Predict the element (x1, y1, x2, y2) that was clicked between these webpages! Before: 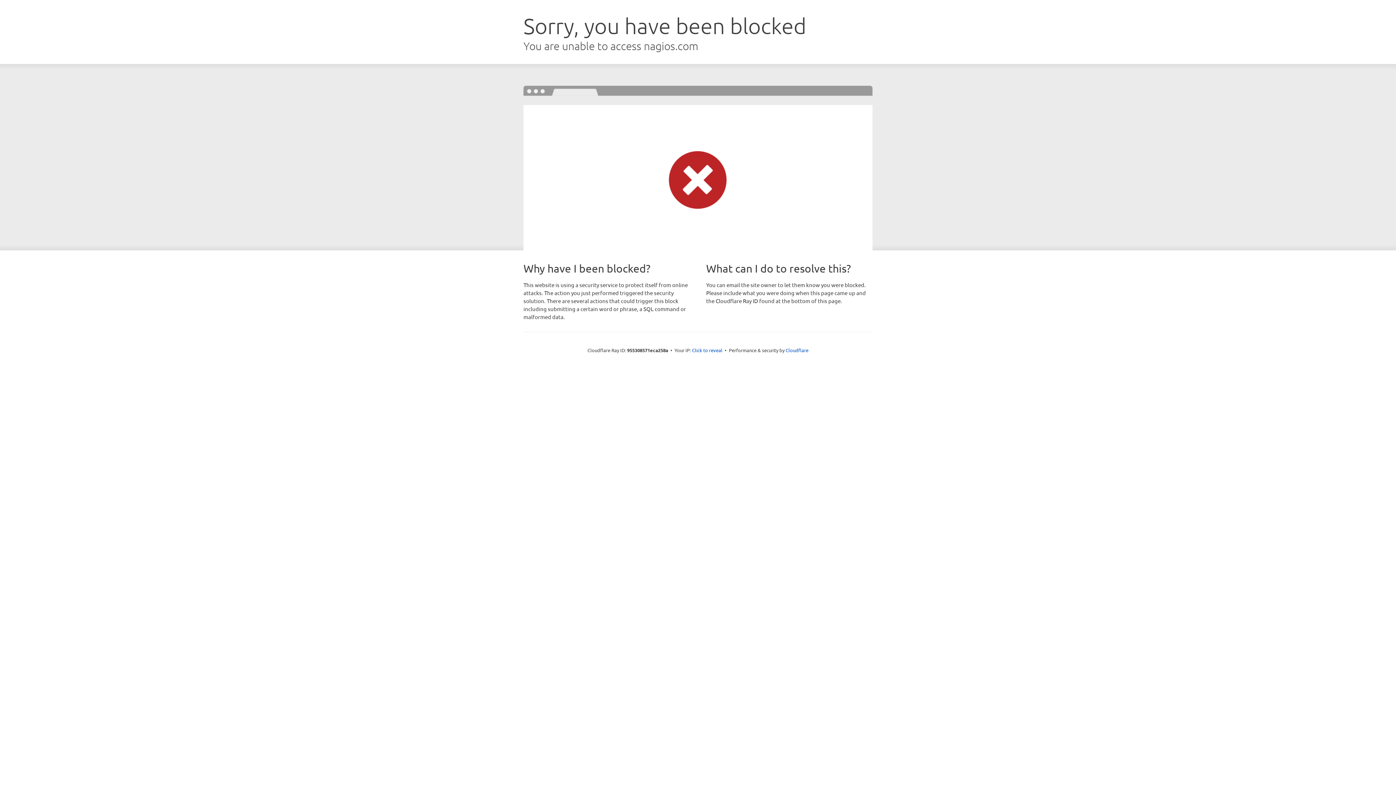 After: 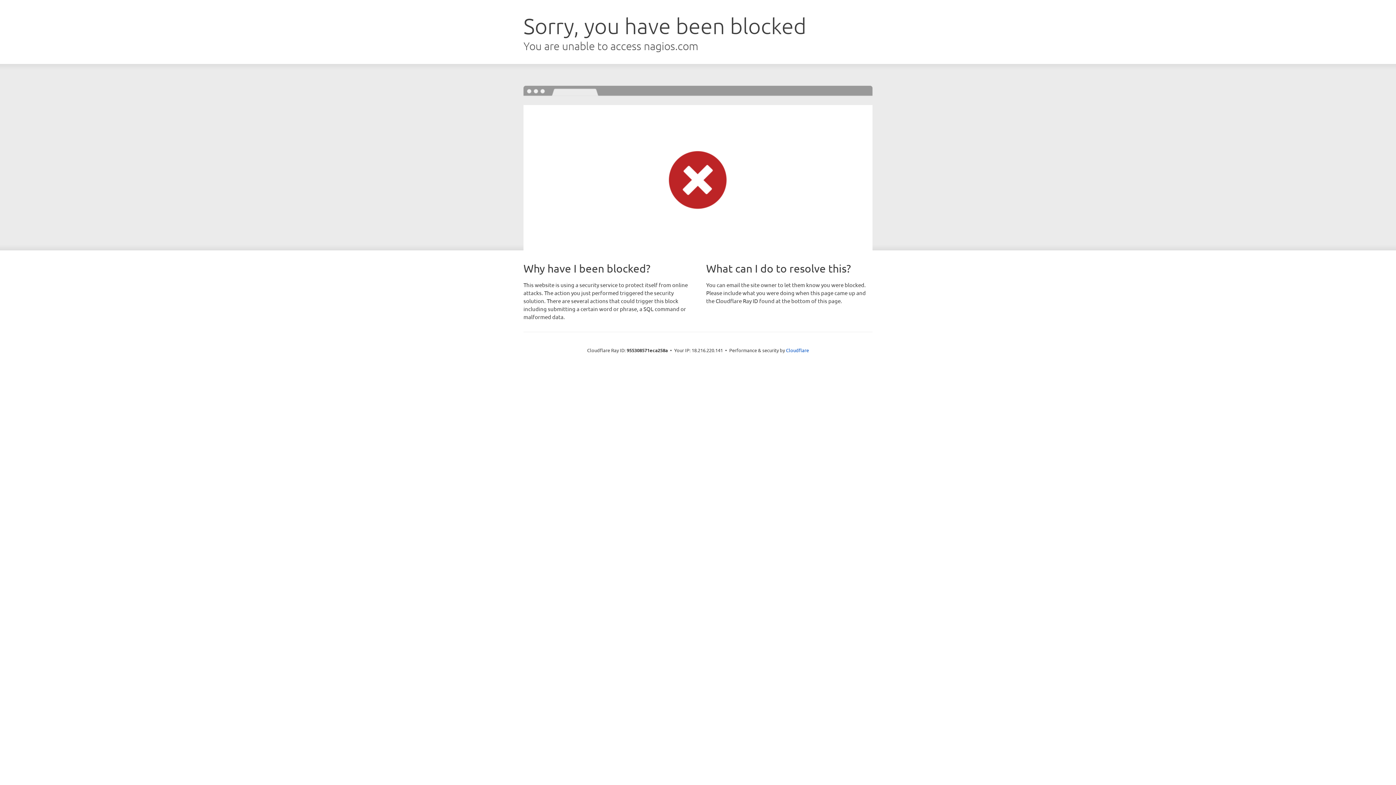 Action: label: Click to reveal bbox: (692, 346, 722, 353)